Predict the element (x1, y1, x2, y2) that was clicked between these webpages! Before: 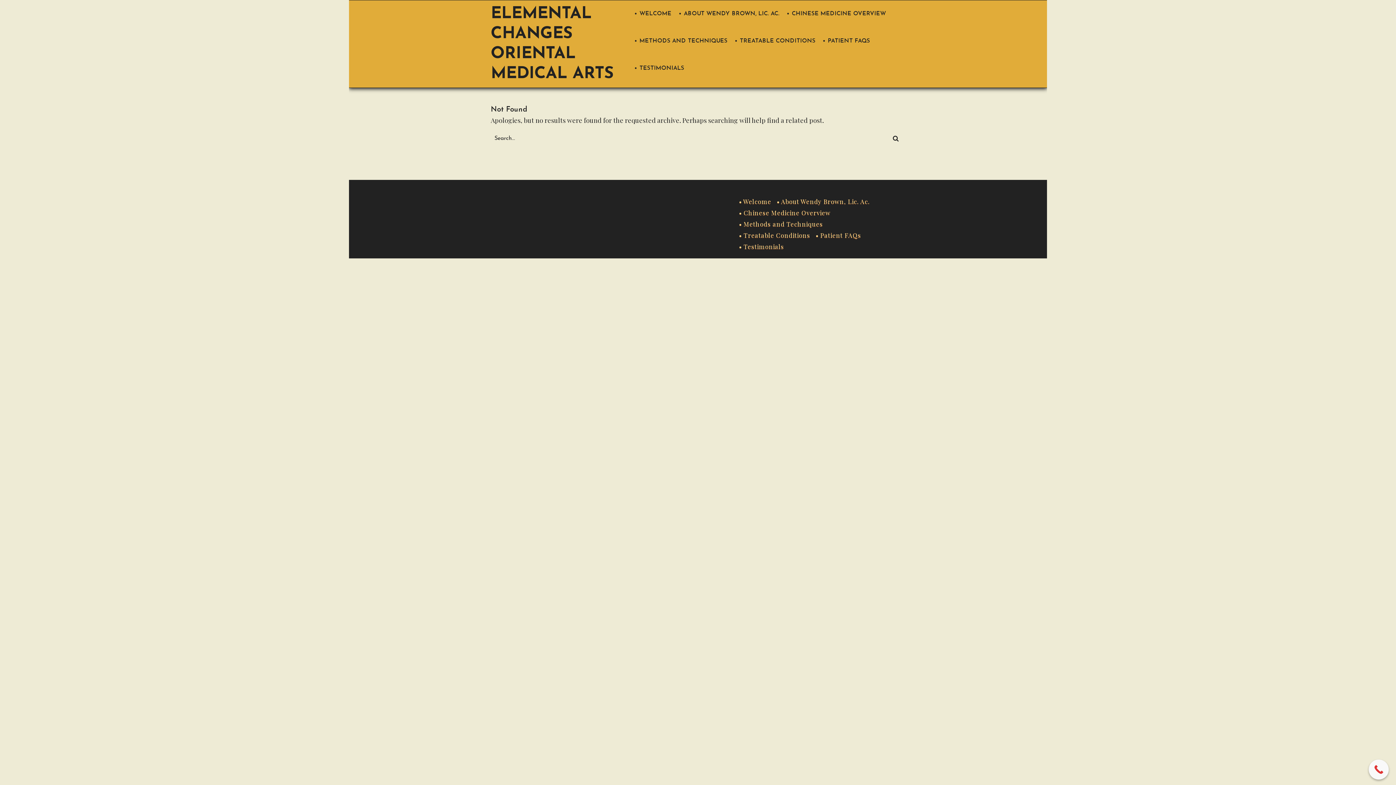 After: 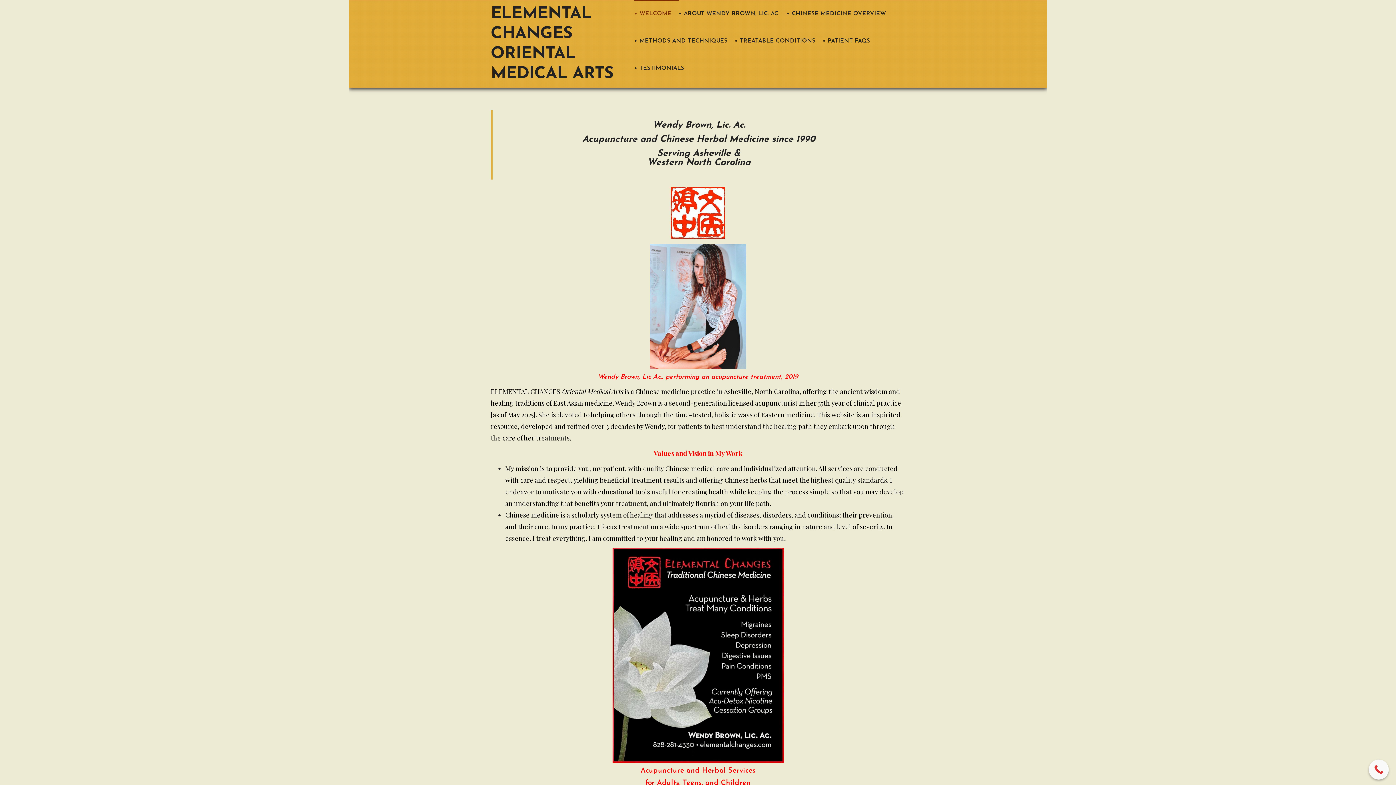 Action: bbox: (490, 0, 624, 87) label: ELEMENTAL CHANGES ORIENTAL MEDICAL ARTS